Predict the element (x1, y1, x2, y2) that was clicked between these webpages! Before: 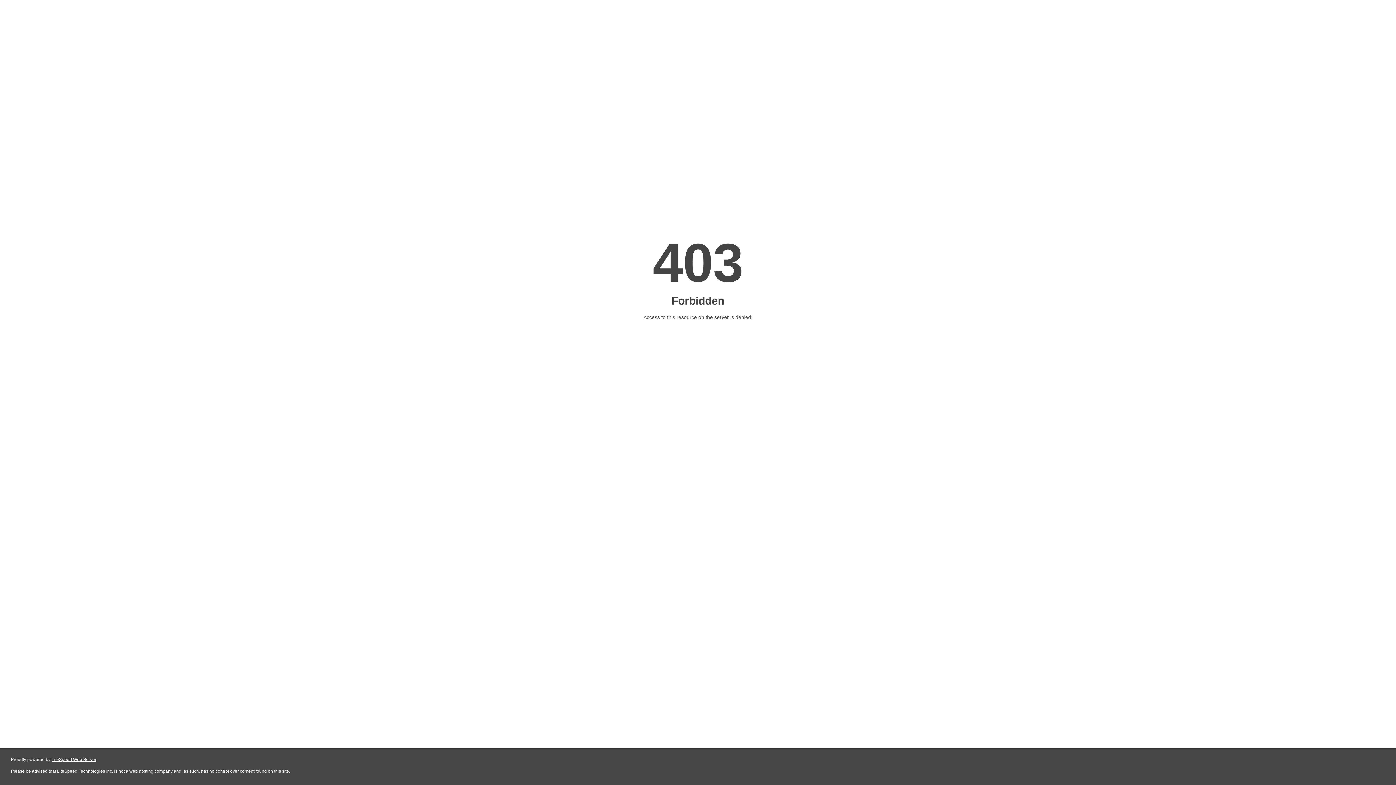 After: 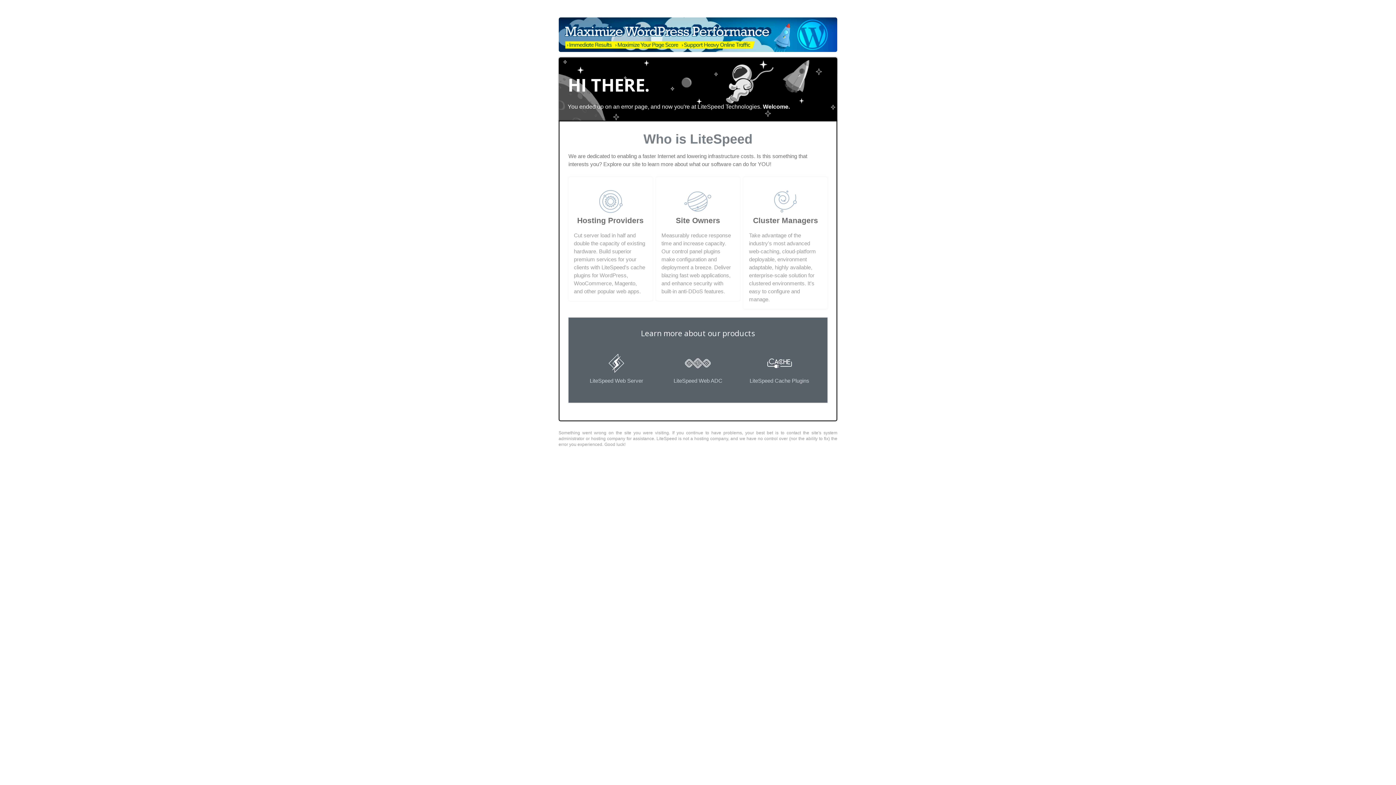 Action: label: LiteSpeed Web Server bbox: (51, 757, 96, 762)